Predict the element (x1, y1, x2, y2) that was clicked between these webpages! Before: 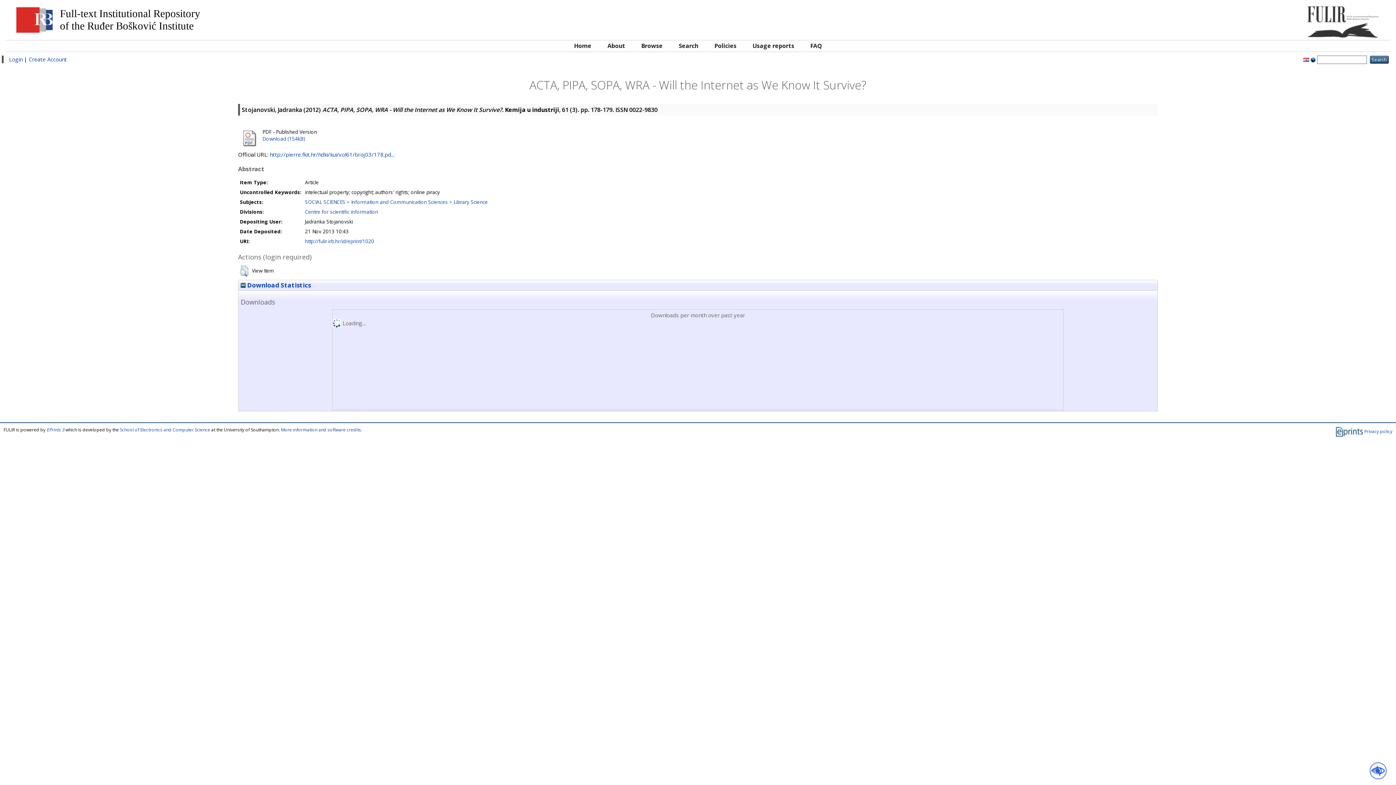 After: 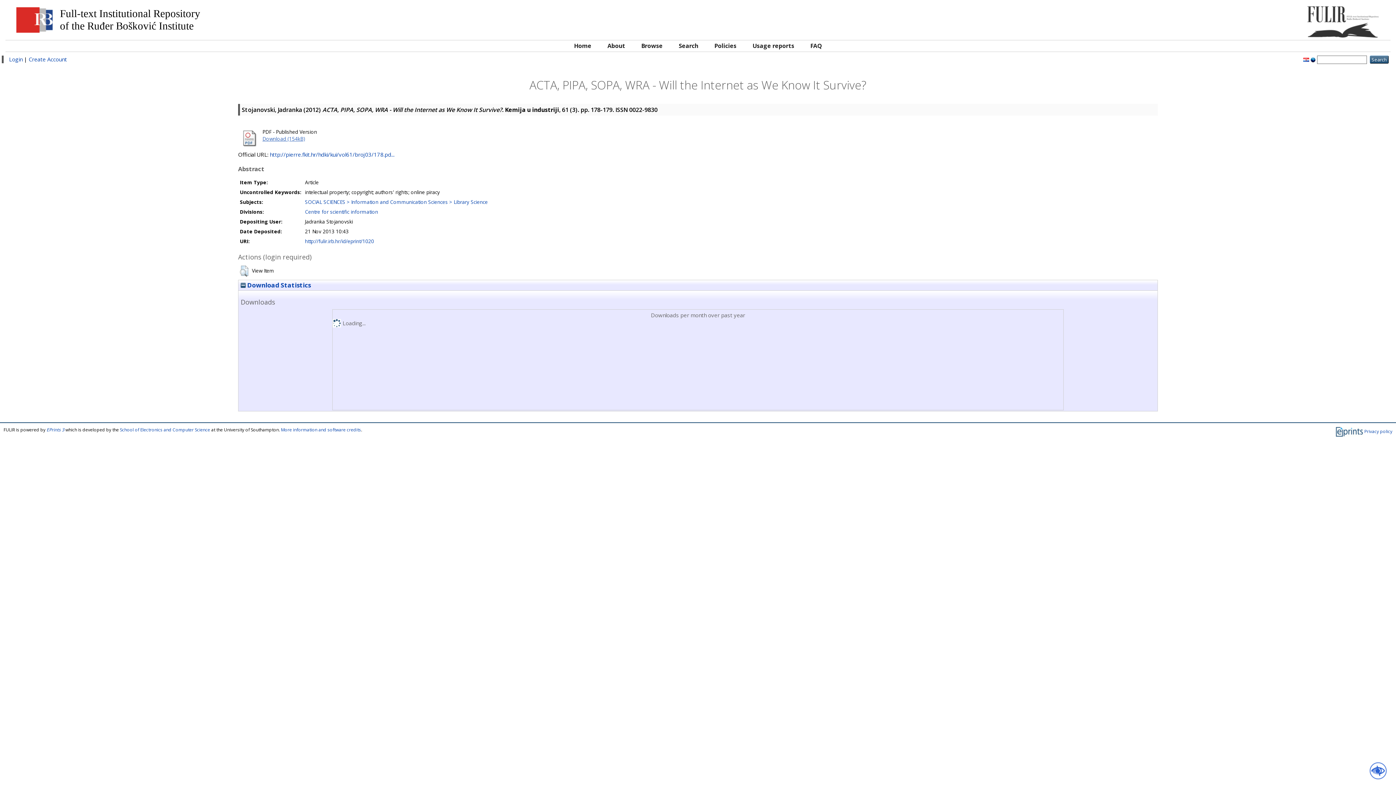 Action: label: Download (154kB) bbox: (262, 135, 305, 142)